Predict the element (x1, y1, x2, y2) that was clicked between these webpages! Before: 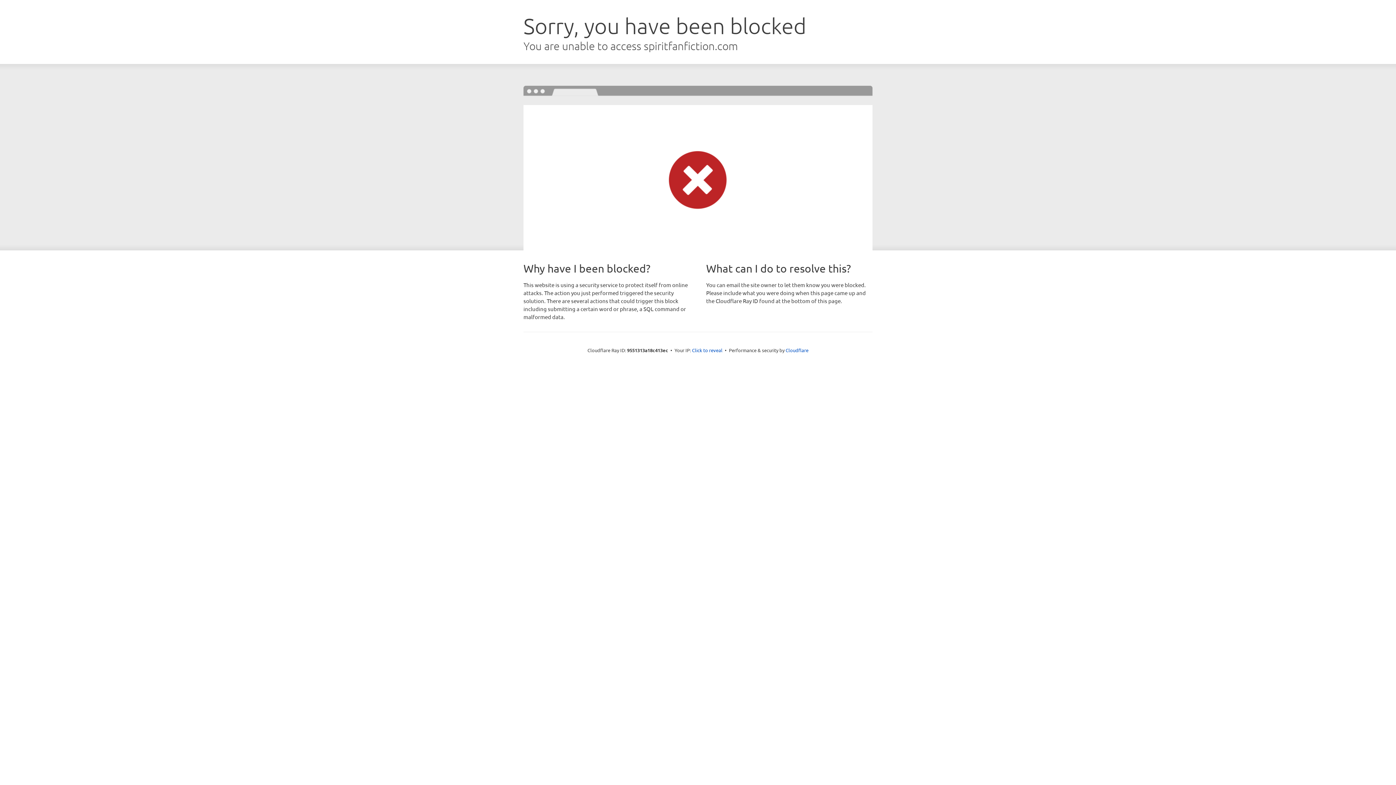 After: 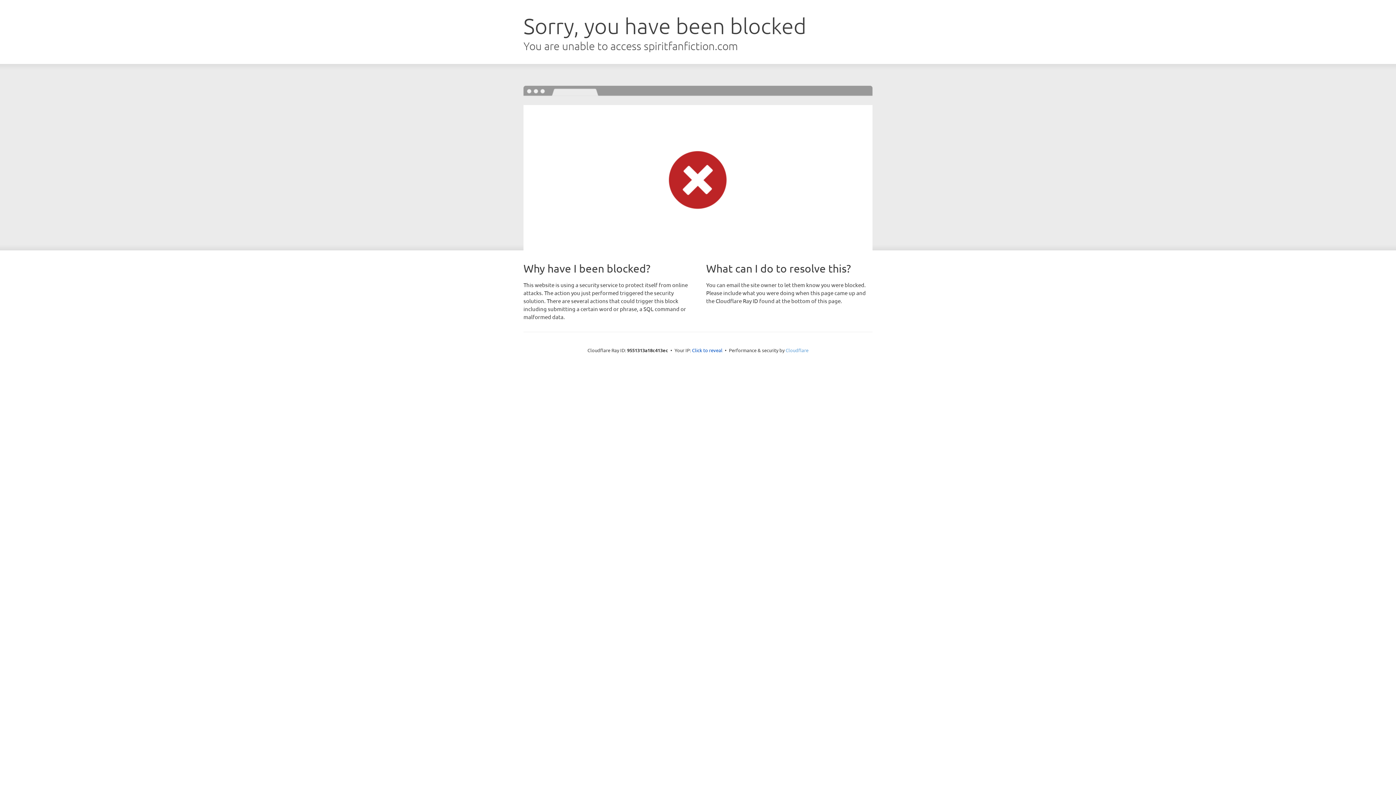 Action: bbox: (785, 347, 808, 353) label: Cloudflare